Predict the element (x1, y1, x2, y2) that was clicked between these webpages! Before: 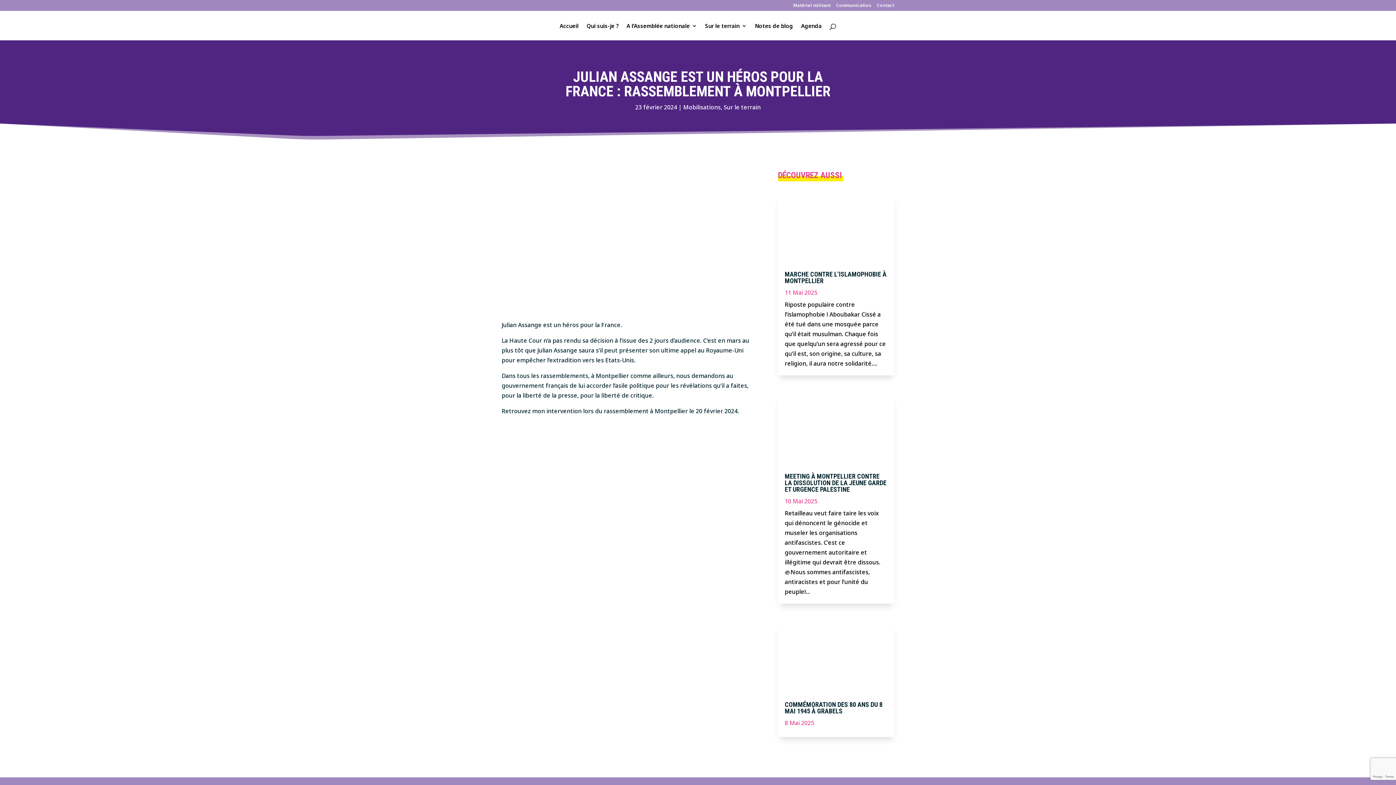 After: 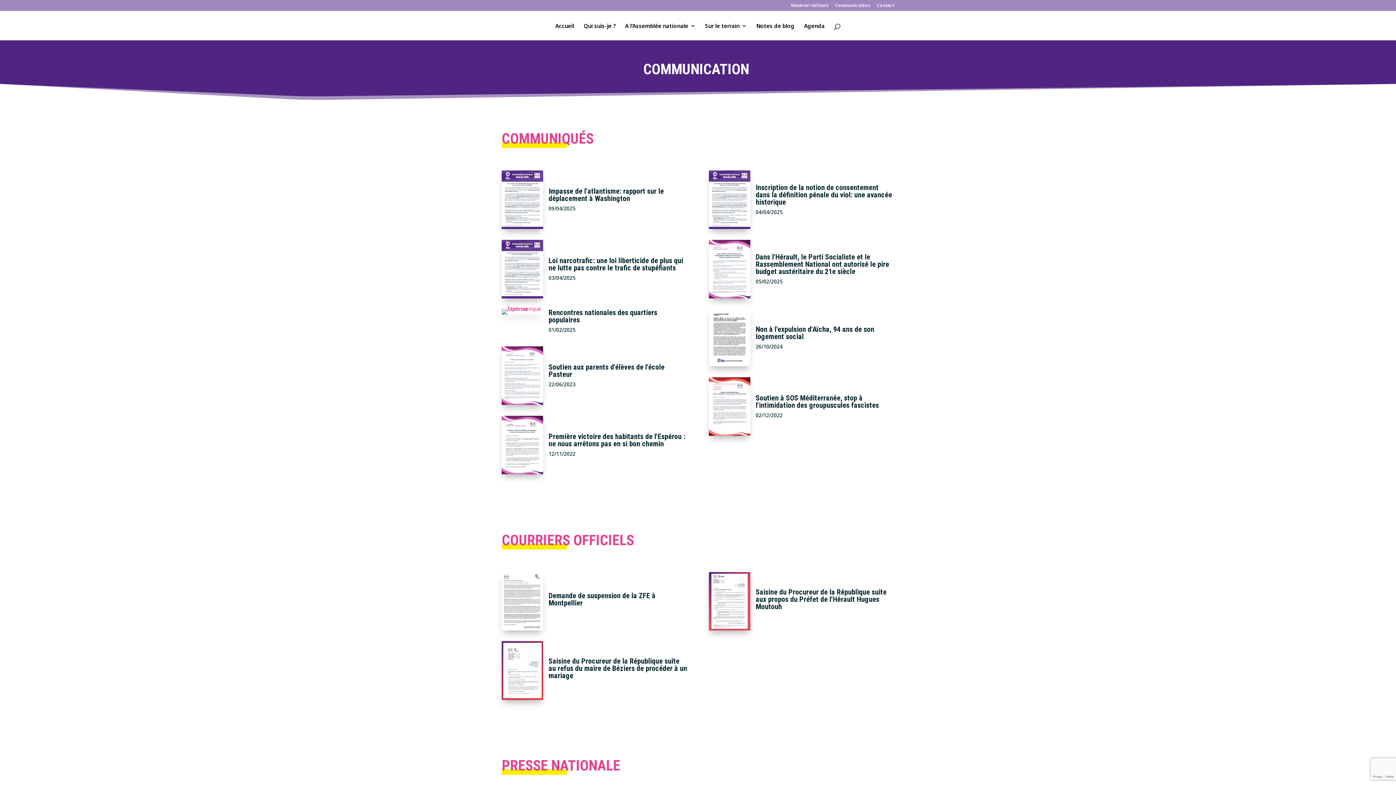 Action: bbox: (836, 3, 871, 10) label: Communication